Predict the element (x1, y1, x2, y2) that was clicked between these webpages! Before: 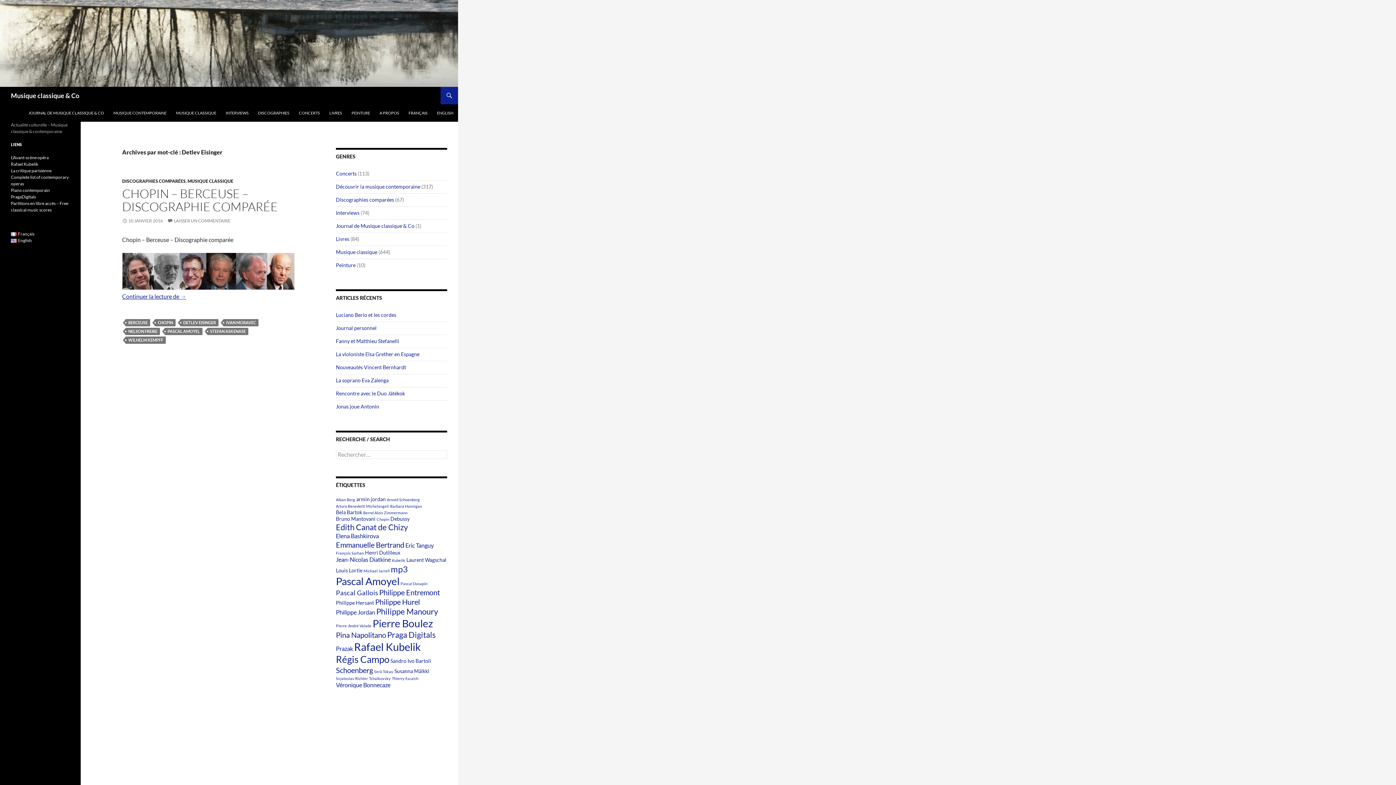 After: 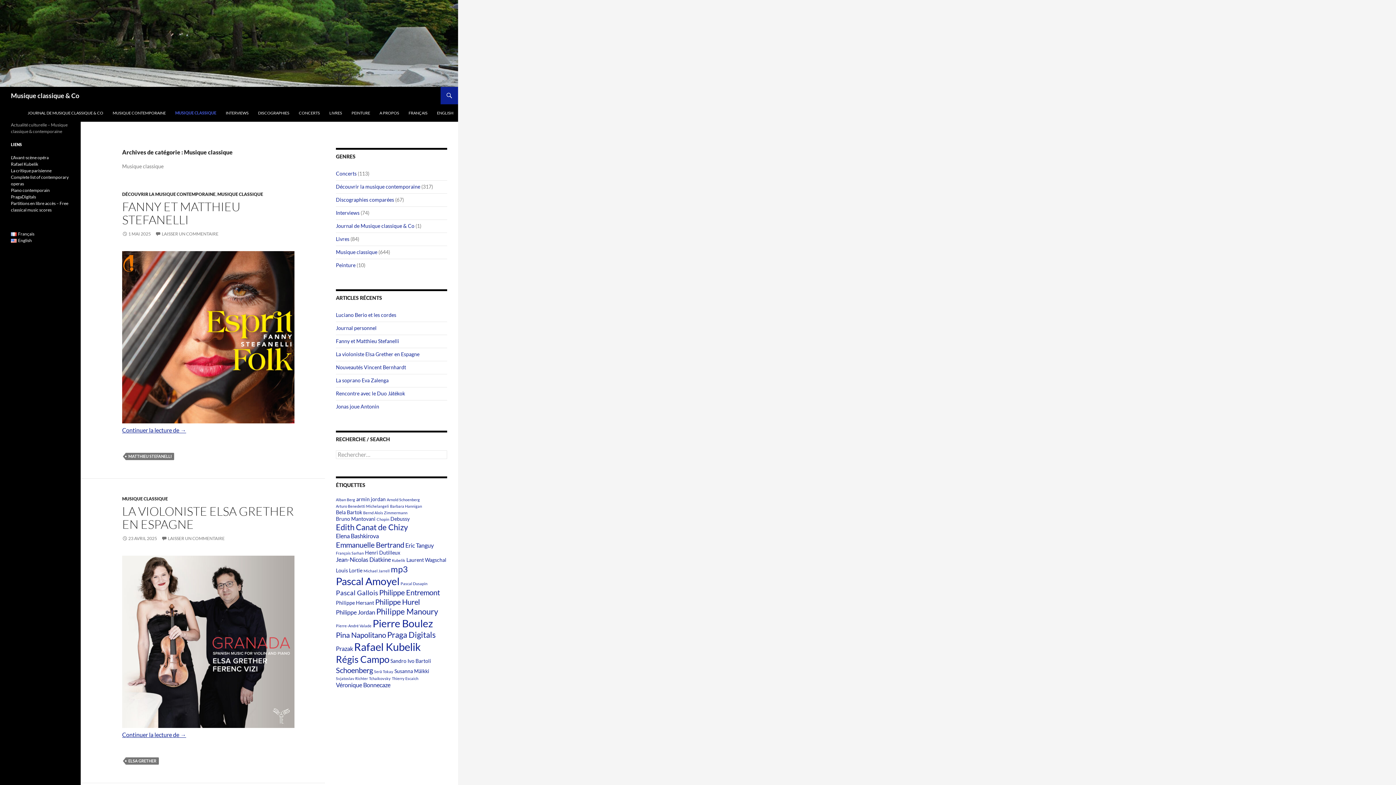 Action: label: MUSIQUE CLASSIQUE bbox: (187, 178, 233, 184)